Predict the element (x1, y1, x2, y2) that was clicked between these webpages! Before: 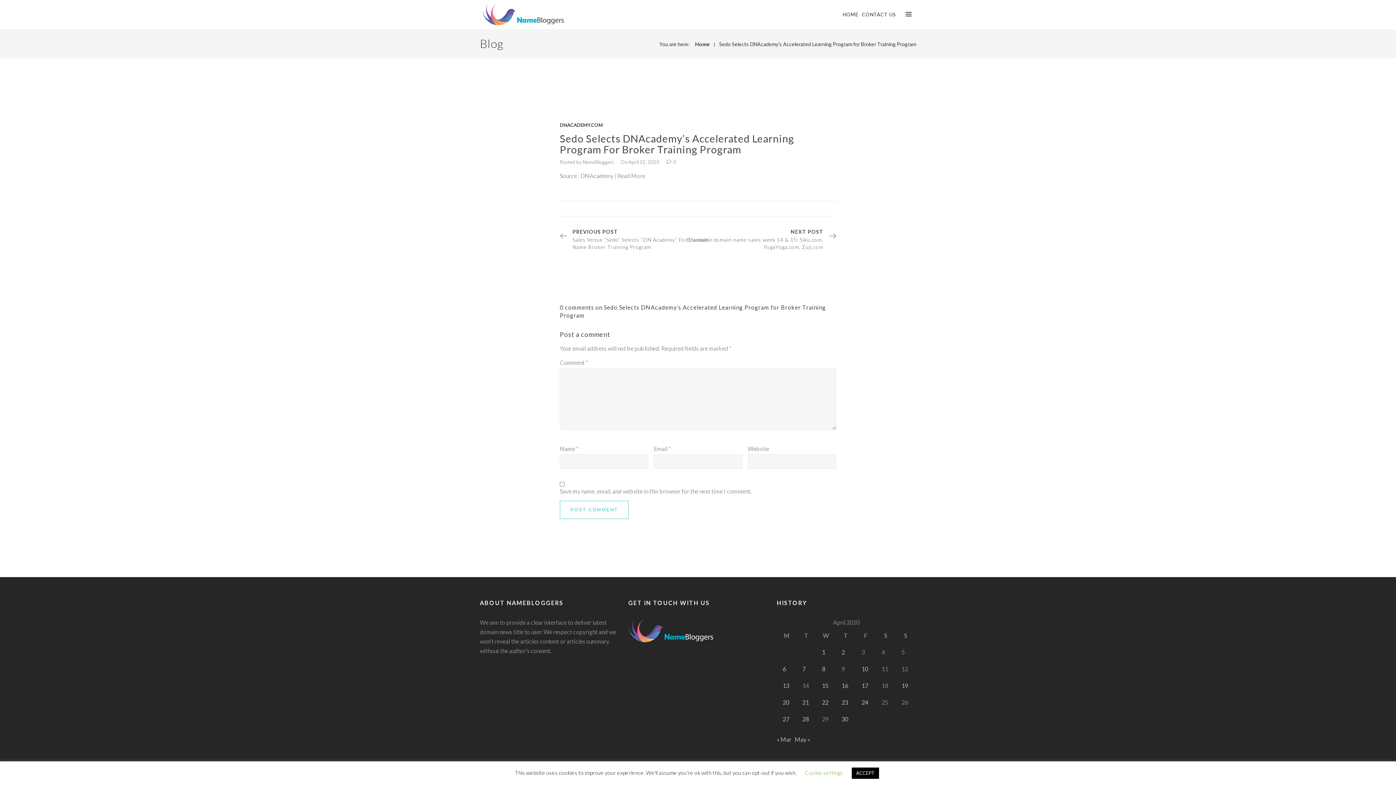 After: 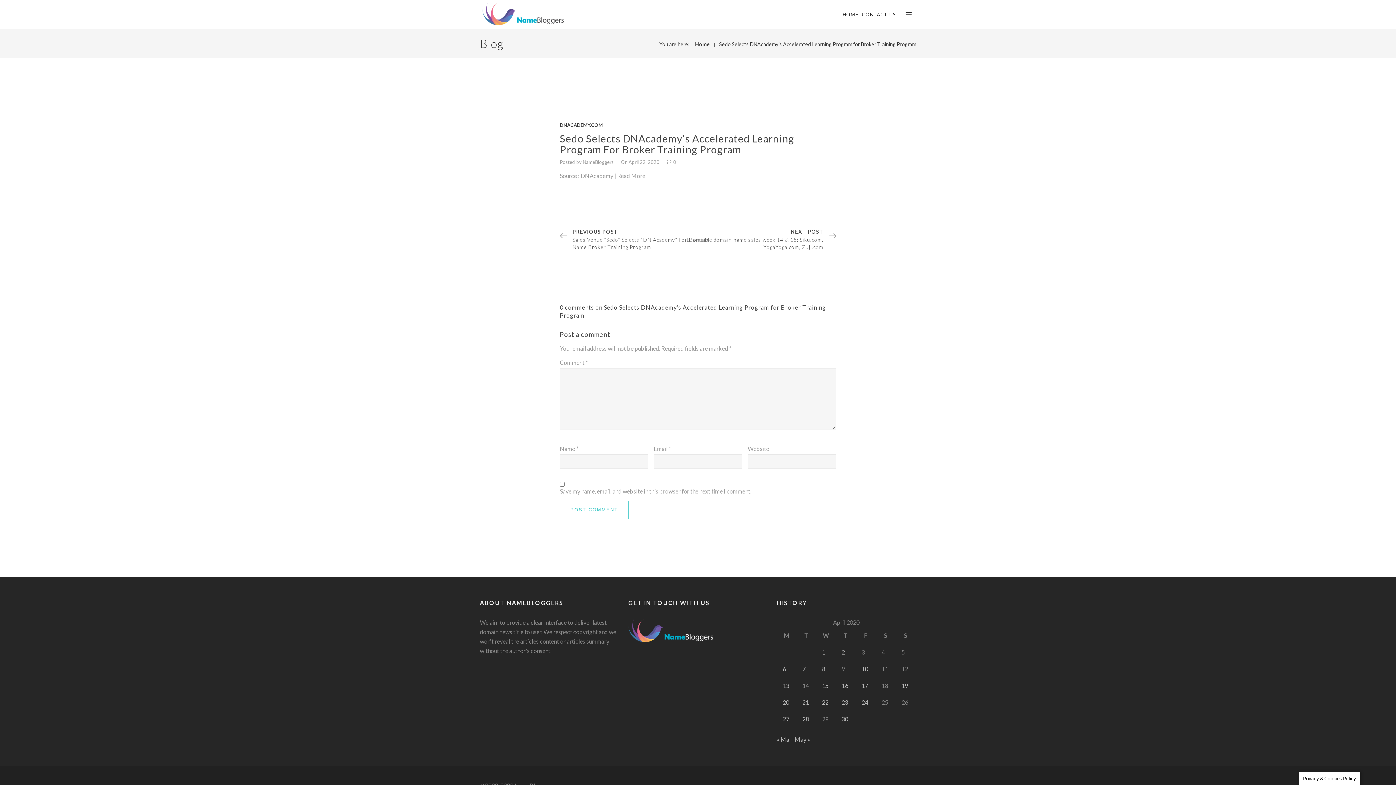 Action: bbox: (852, 768, 879, 779) label: ACCEPT